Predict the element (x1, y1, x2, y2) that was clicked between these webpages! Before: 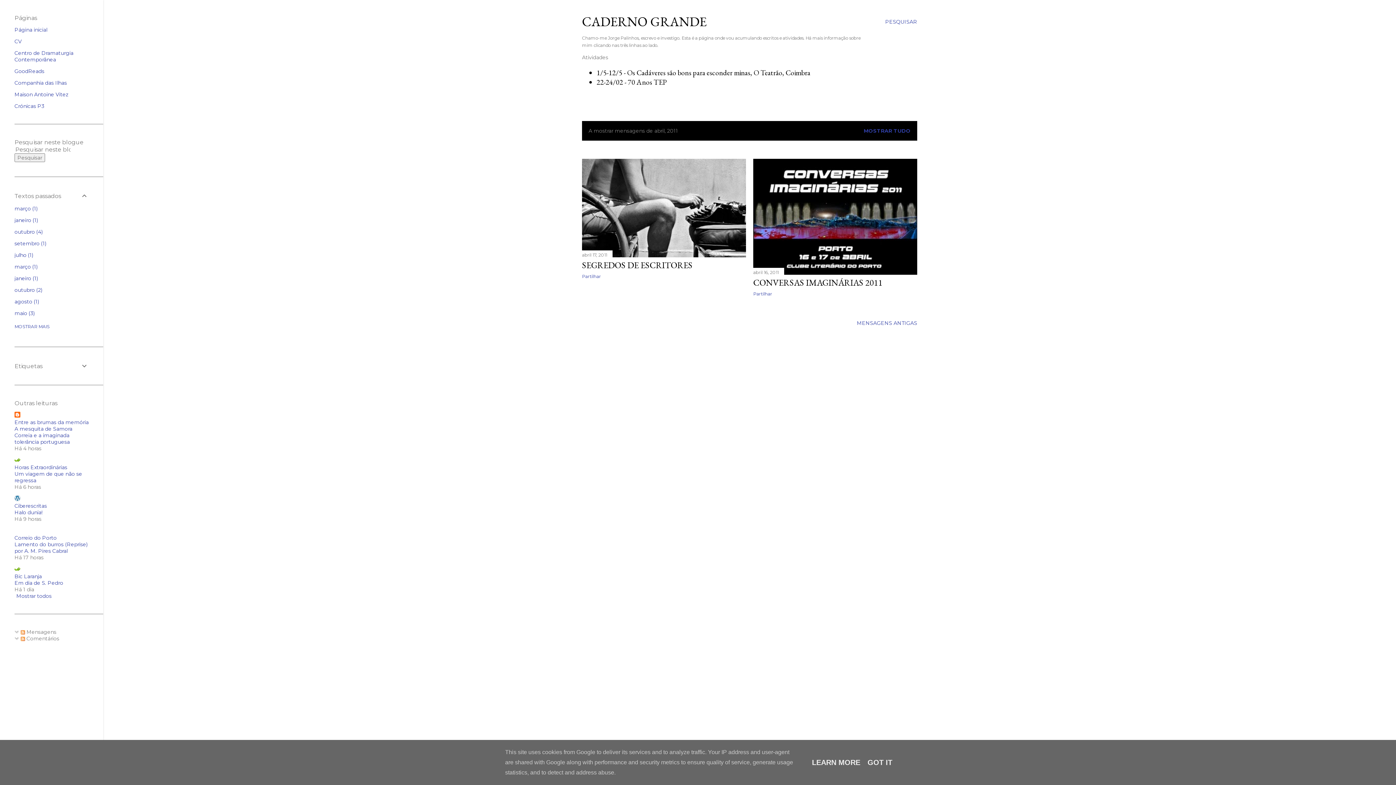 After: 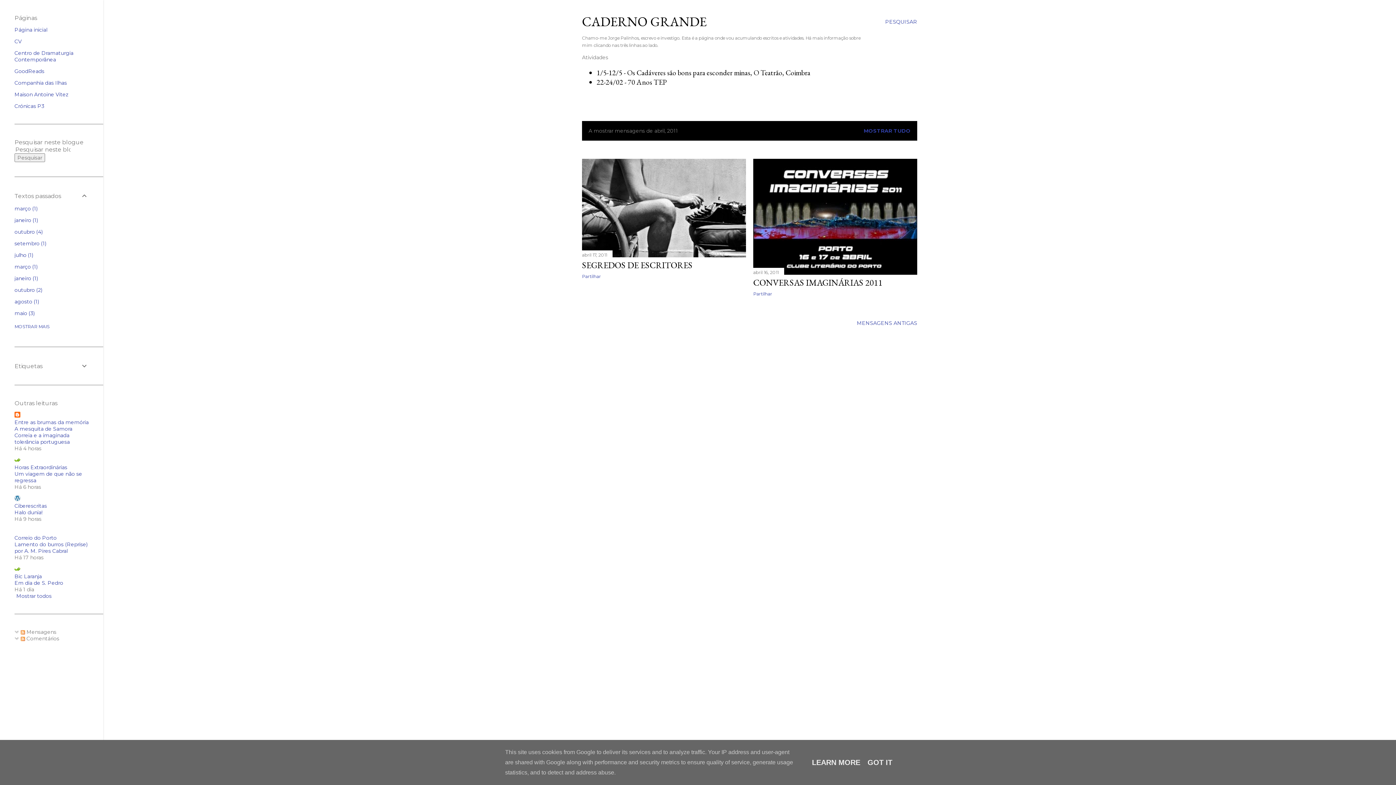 Action: label: A mesquita de Samora Correia e a imaginada tolerância portuguesa bbox: (14, 425, 72, 445)